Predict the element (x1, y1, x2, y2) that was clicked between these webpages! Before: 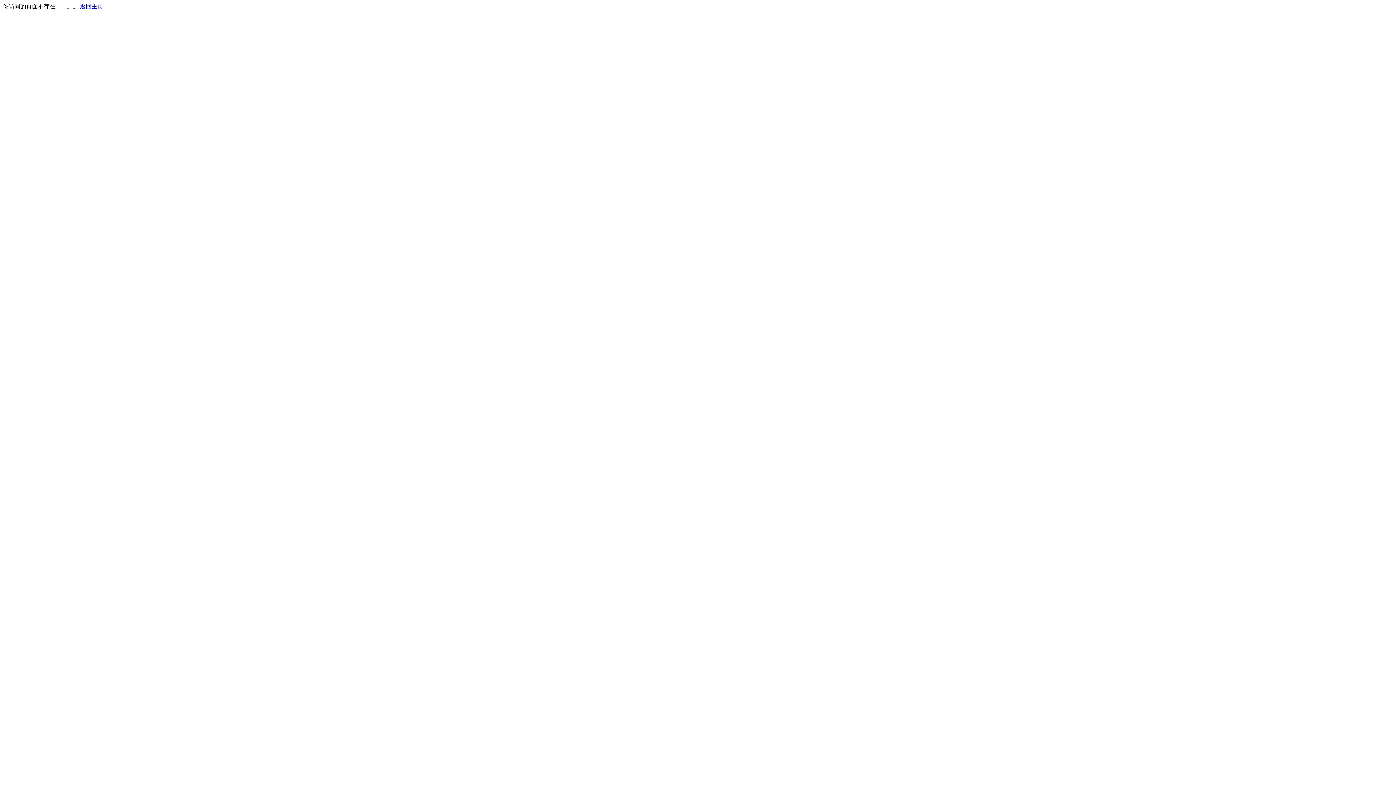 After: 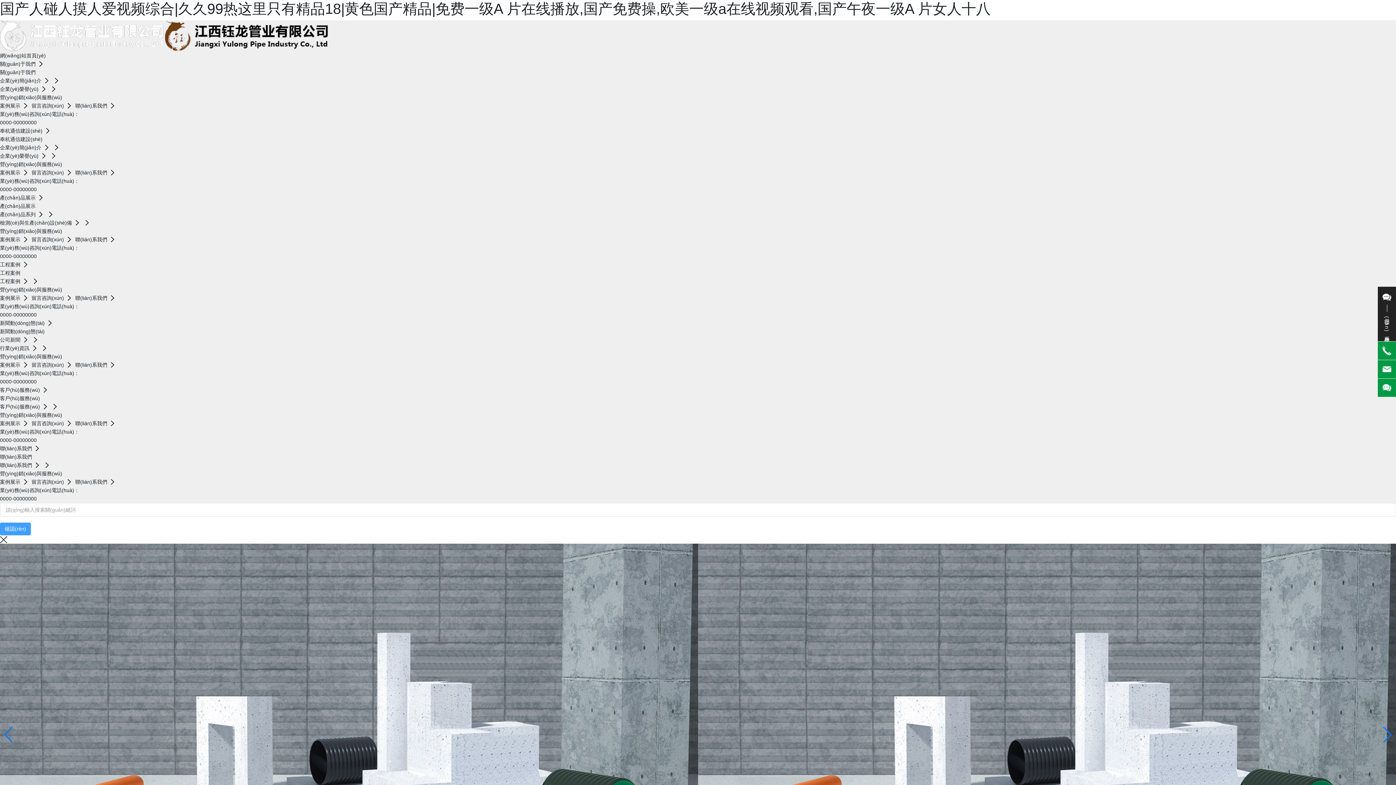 Action: bbox: (80, 3, 103, 9) label: 返回主页